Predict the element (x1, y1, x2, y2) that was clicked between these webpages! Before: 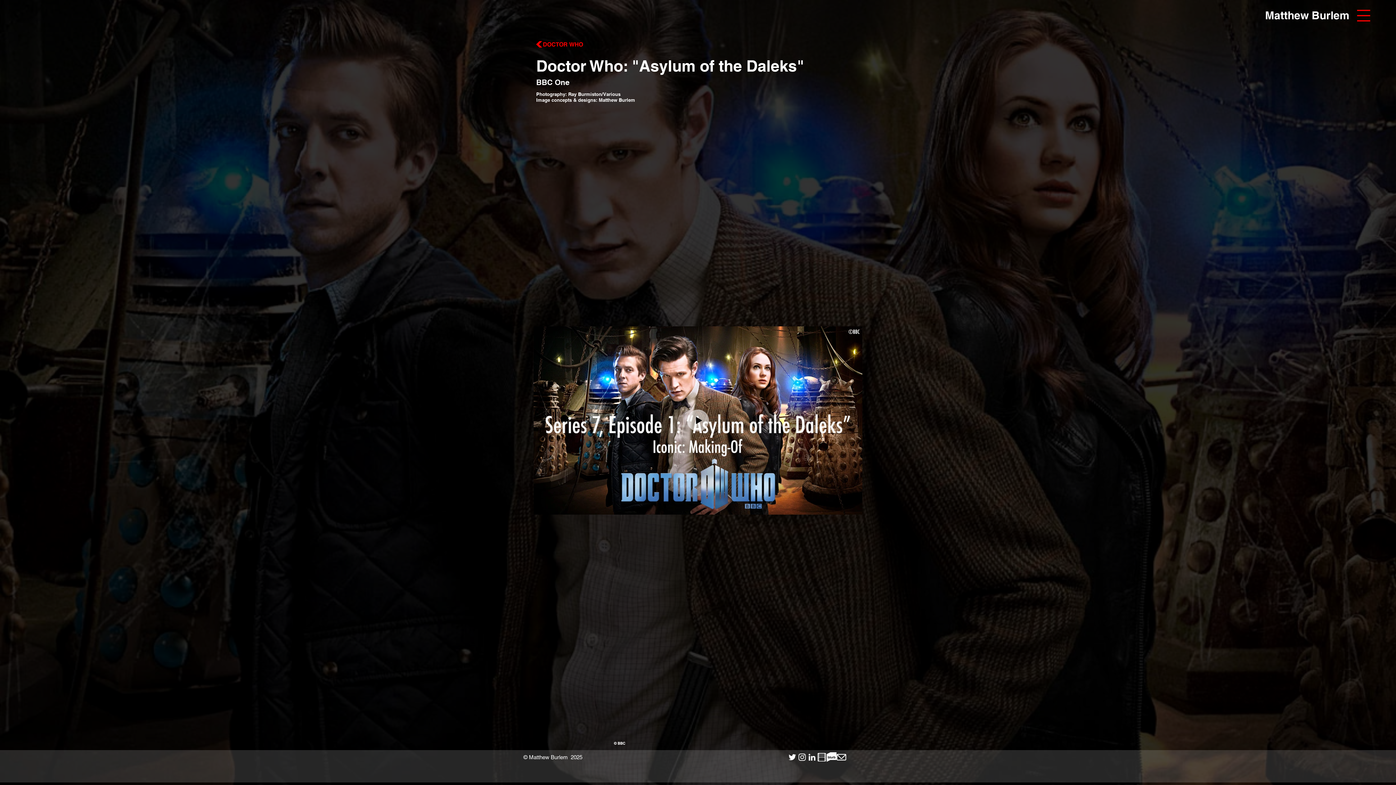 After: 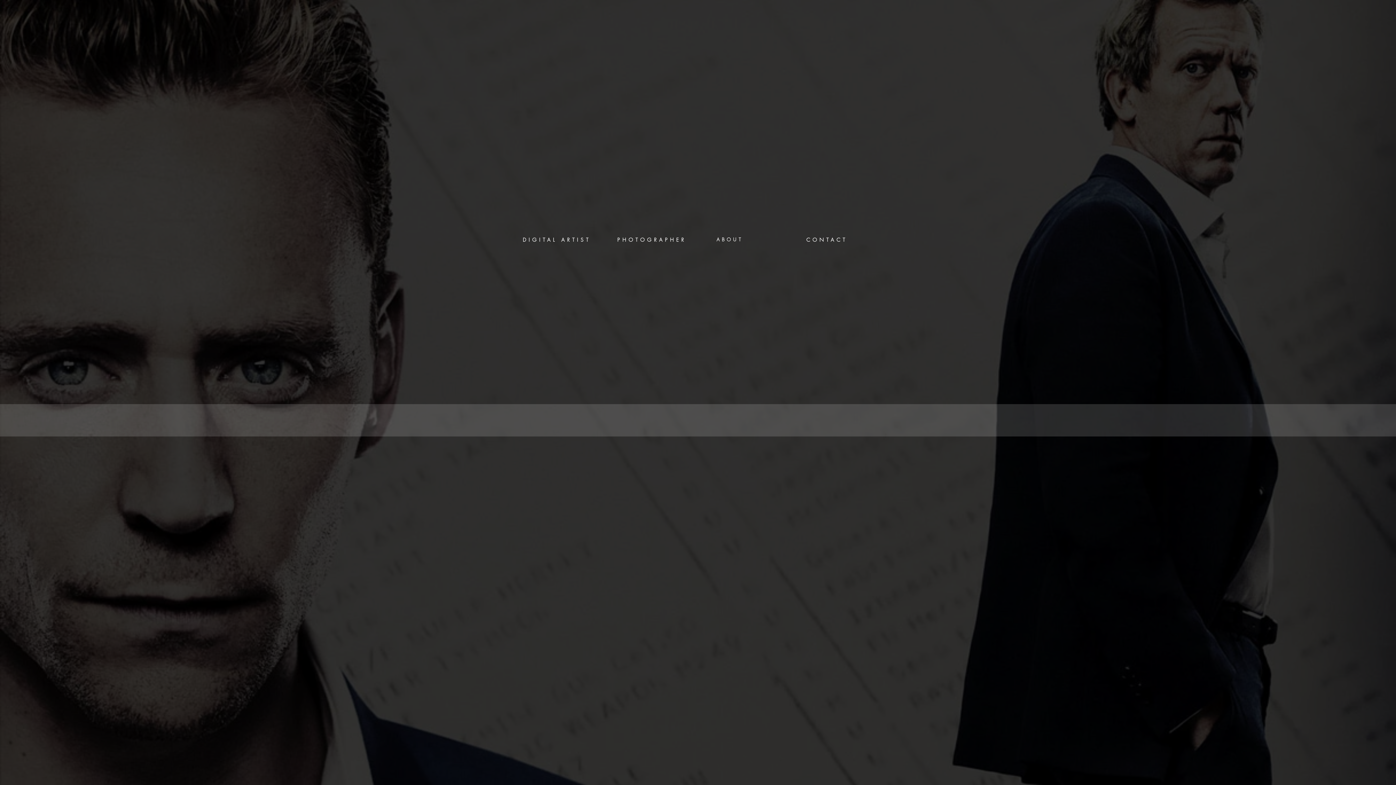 Action: label: Matthew Burlem bbox: (1264, 7, 1350, 22)